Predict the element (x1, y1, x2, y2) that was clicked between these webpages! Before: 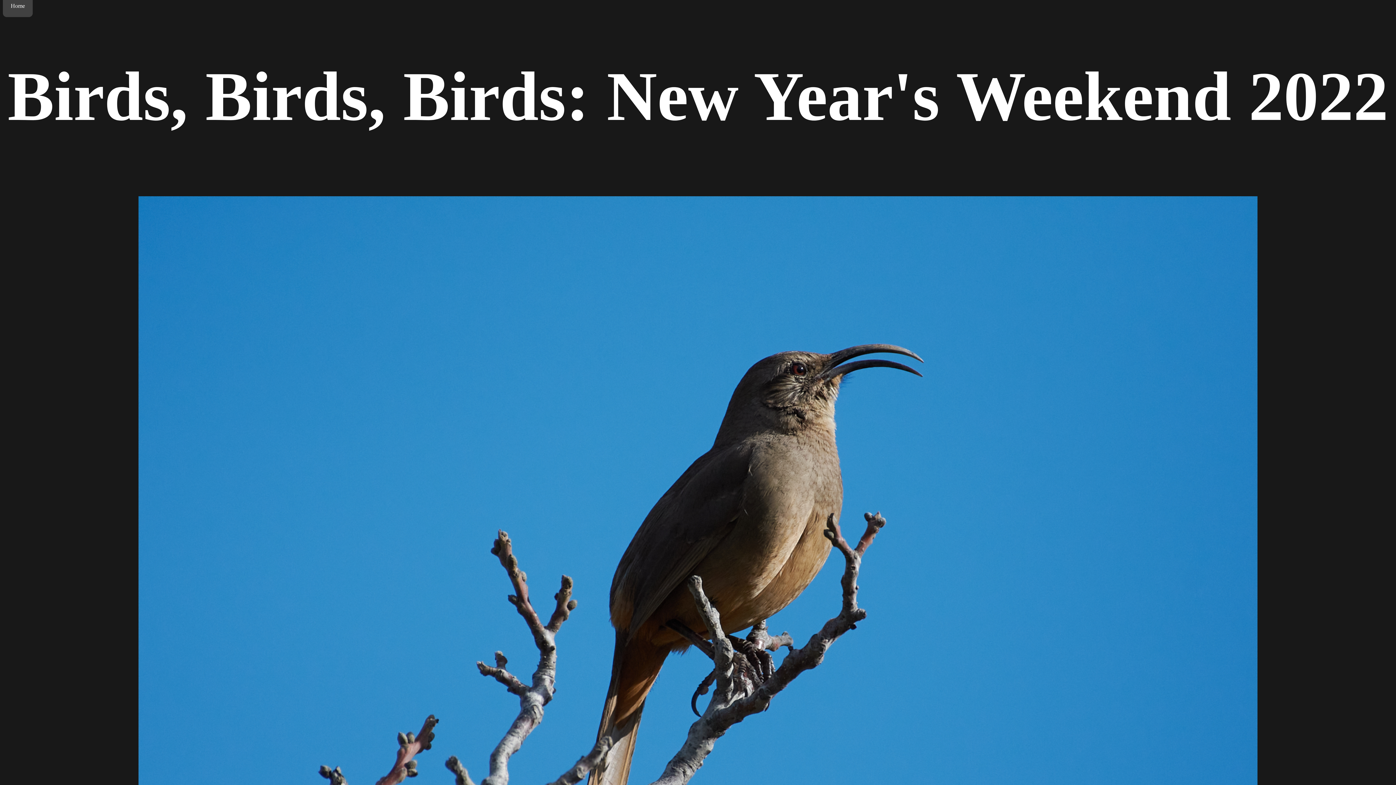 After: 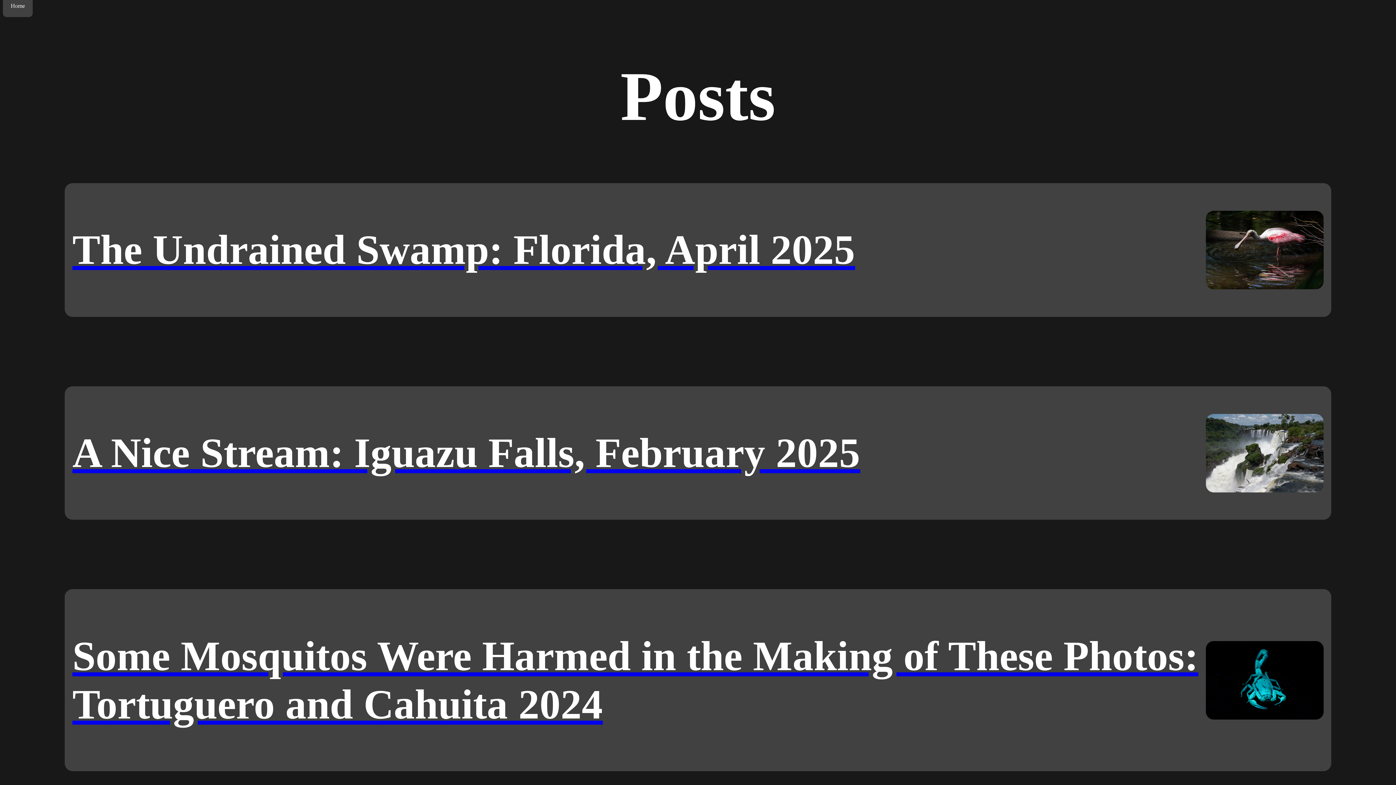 Action: bbox: (2, -4, 32, 16) label: Home